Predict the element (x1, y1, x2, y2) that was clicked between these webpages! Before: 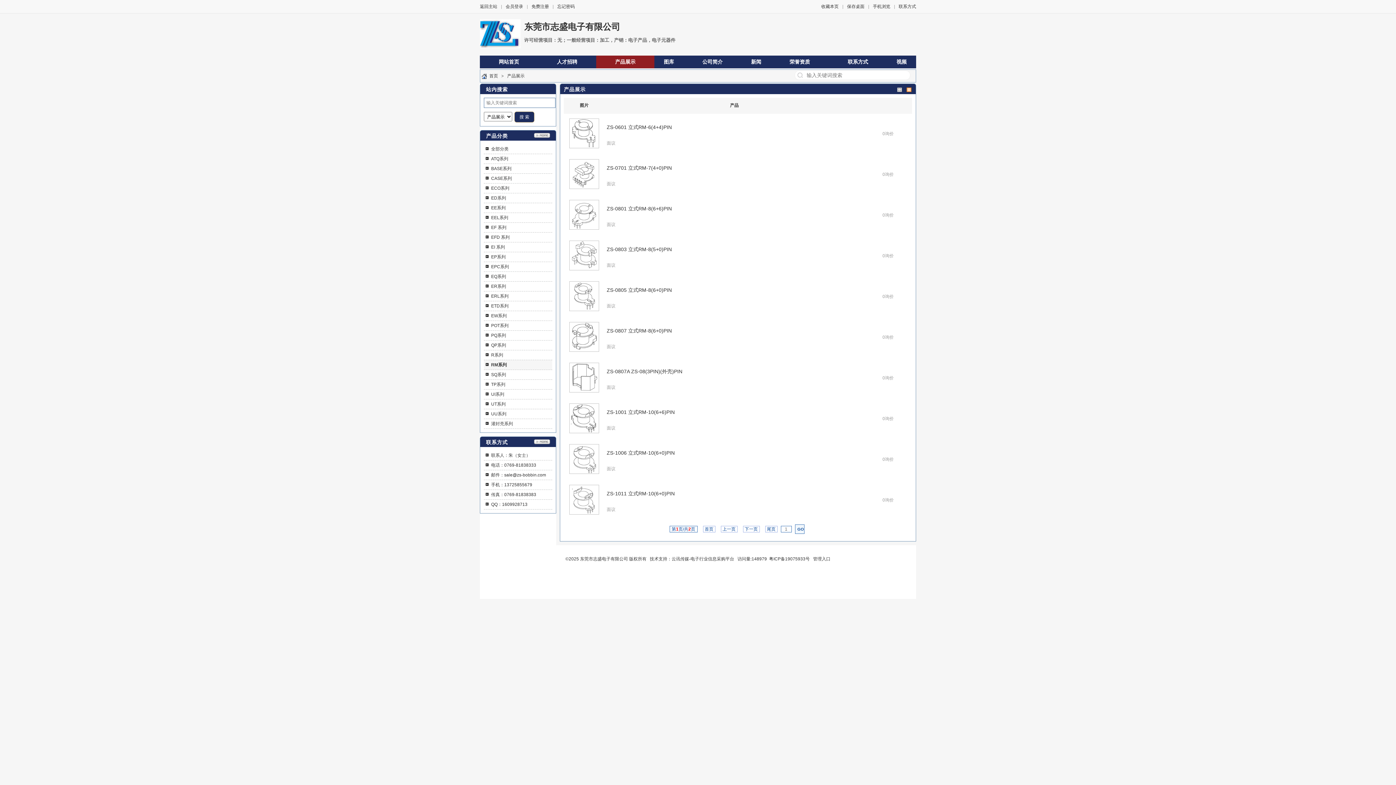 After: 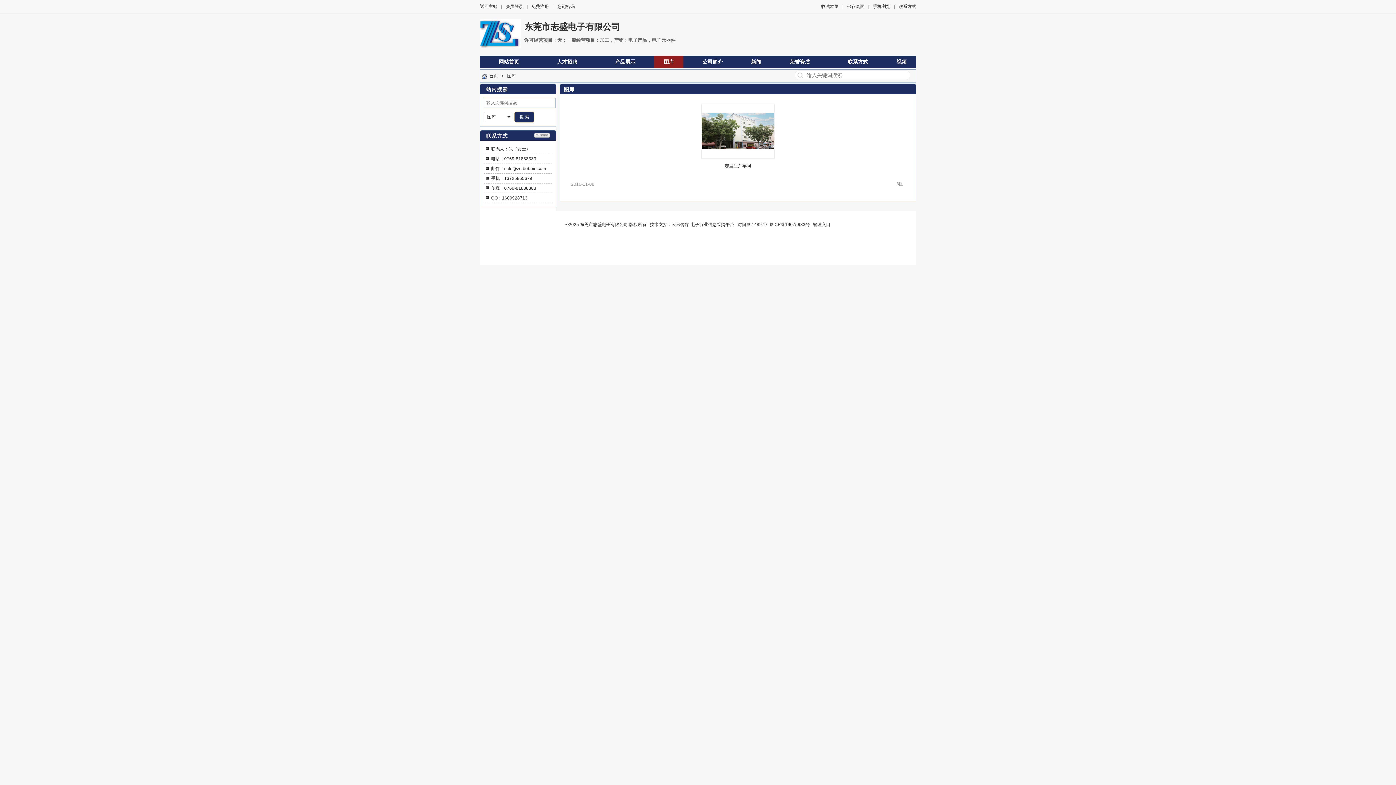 Action: label: 图库 bbox: (664, 58, 674, 64)